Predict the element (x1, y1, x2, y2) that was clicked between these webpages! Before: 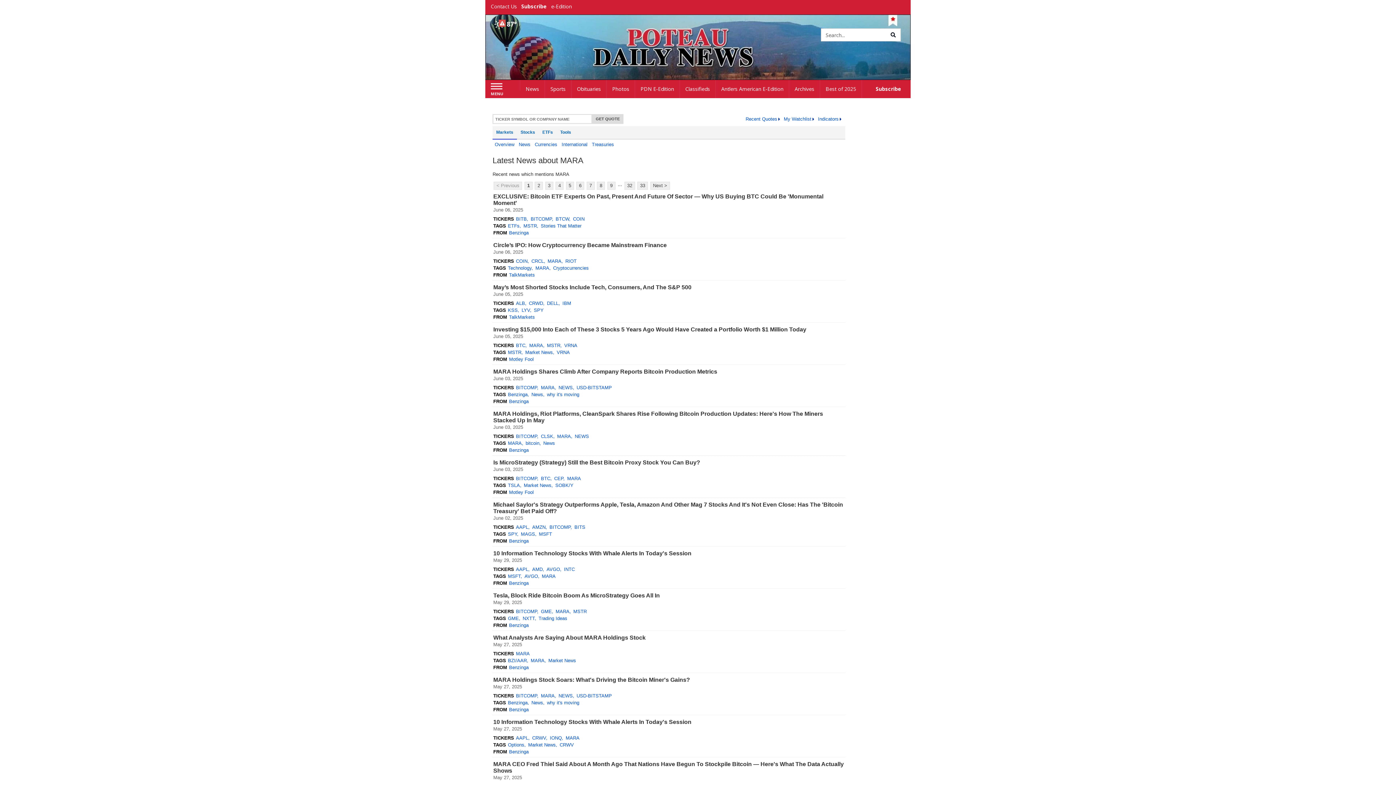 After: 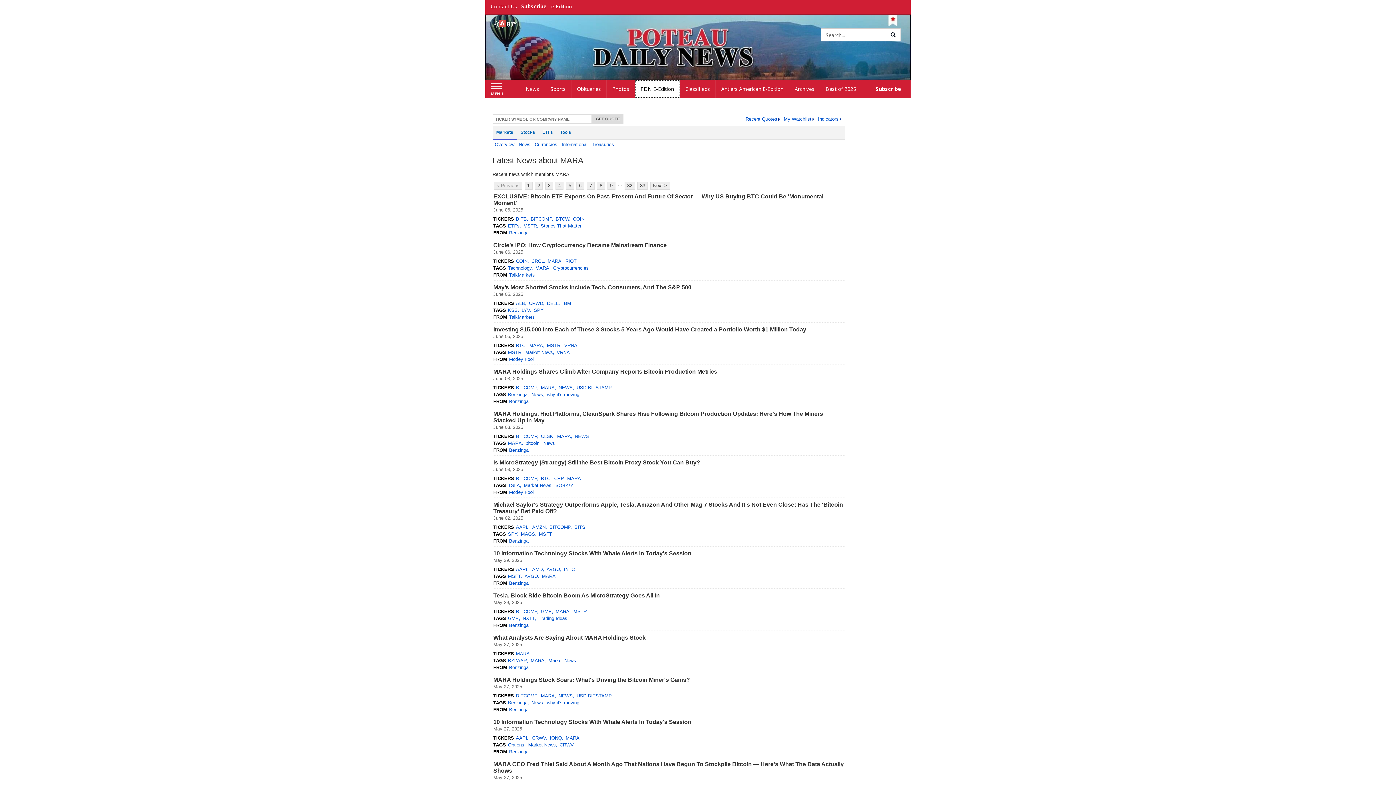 Action: bbox: (635, 80, 680, 98) label: PDN E-Edition